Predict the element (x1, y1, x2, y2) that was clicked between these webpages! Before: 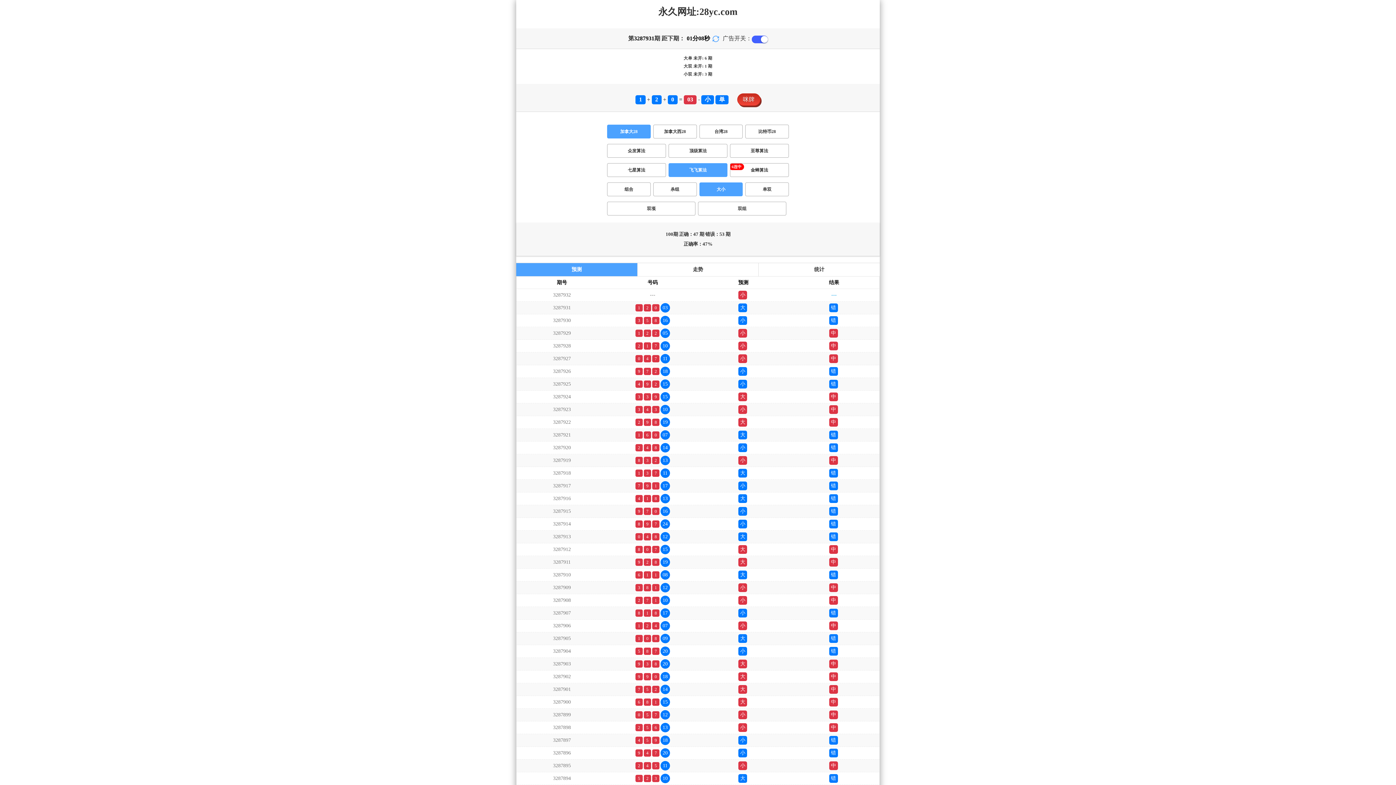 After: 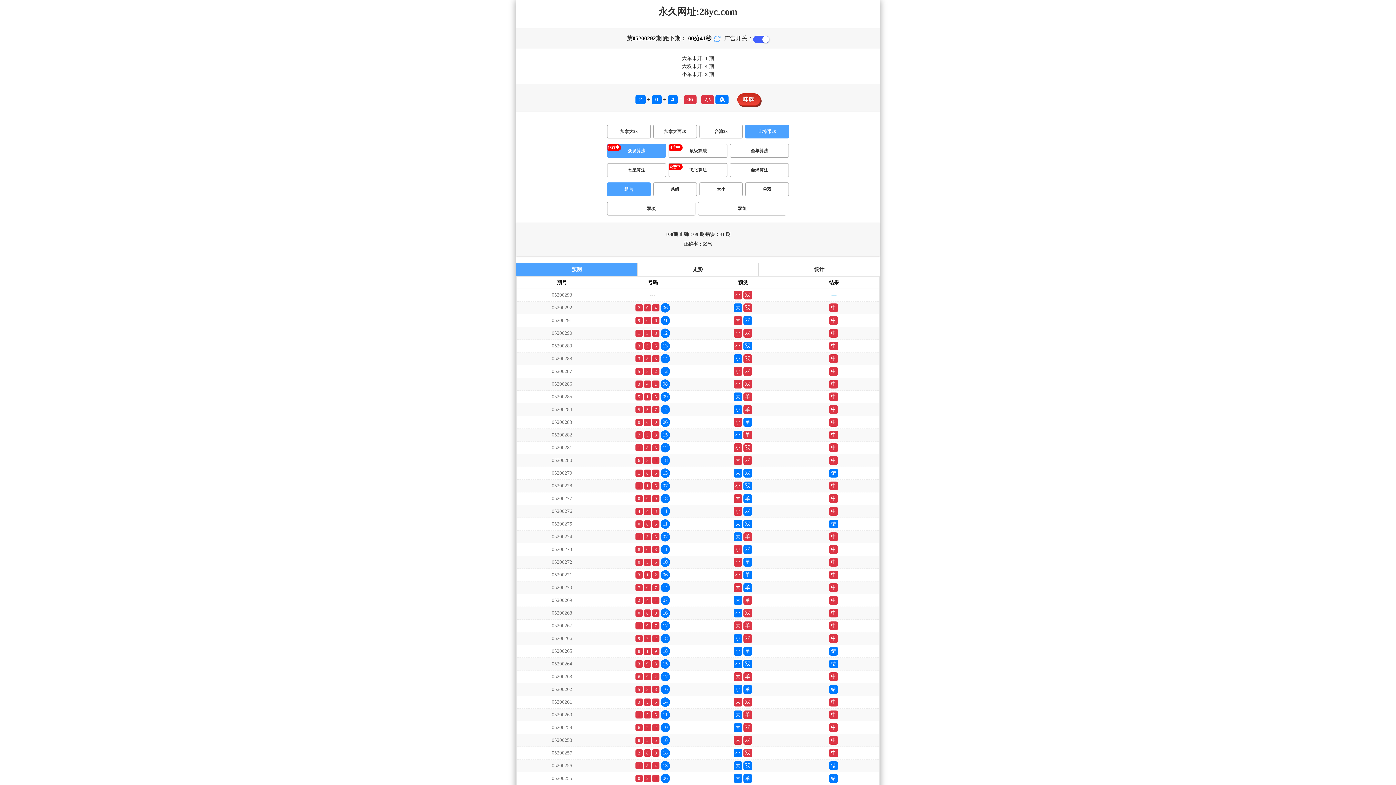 Action: bbox: (745, 124, 789, 138) label: 比特币28